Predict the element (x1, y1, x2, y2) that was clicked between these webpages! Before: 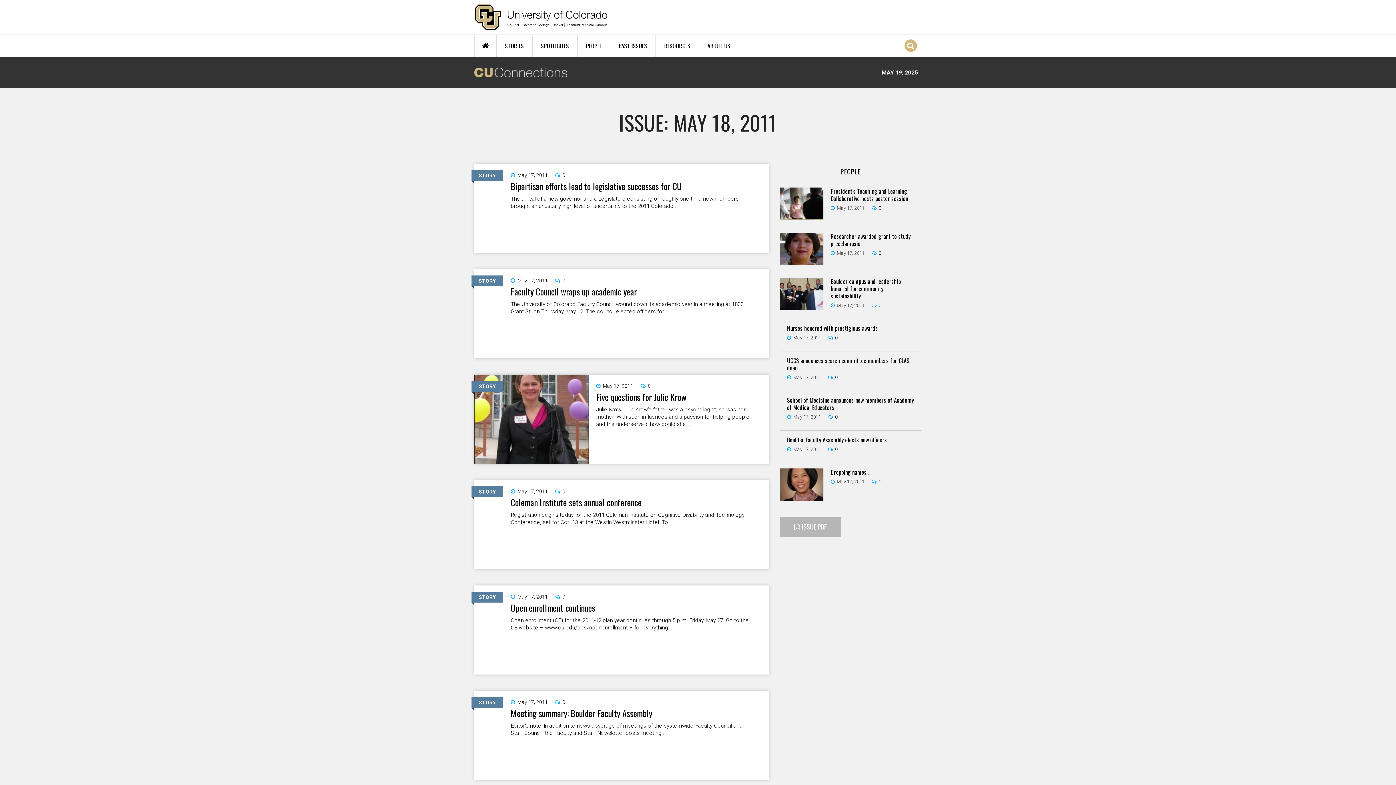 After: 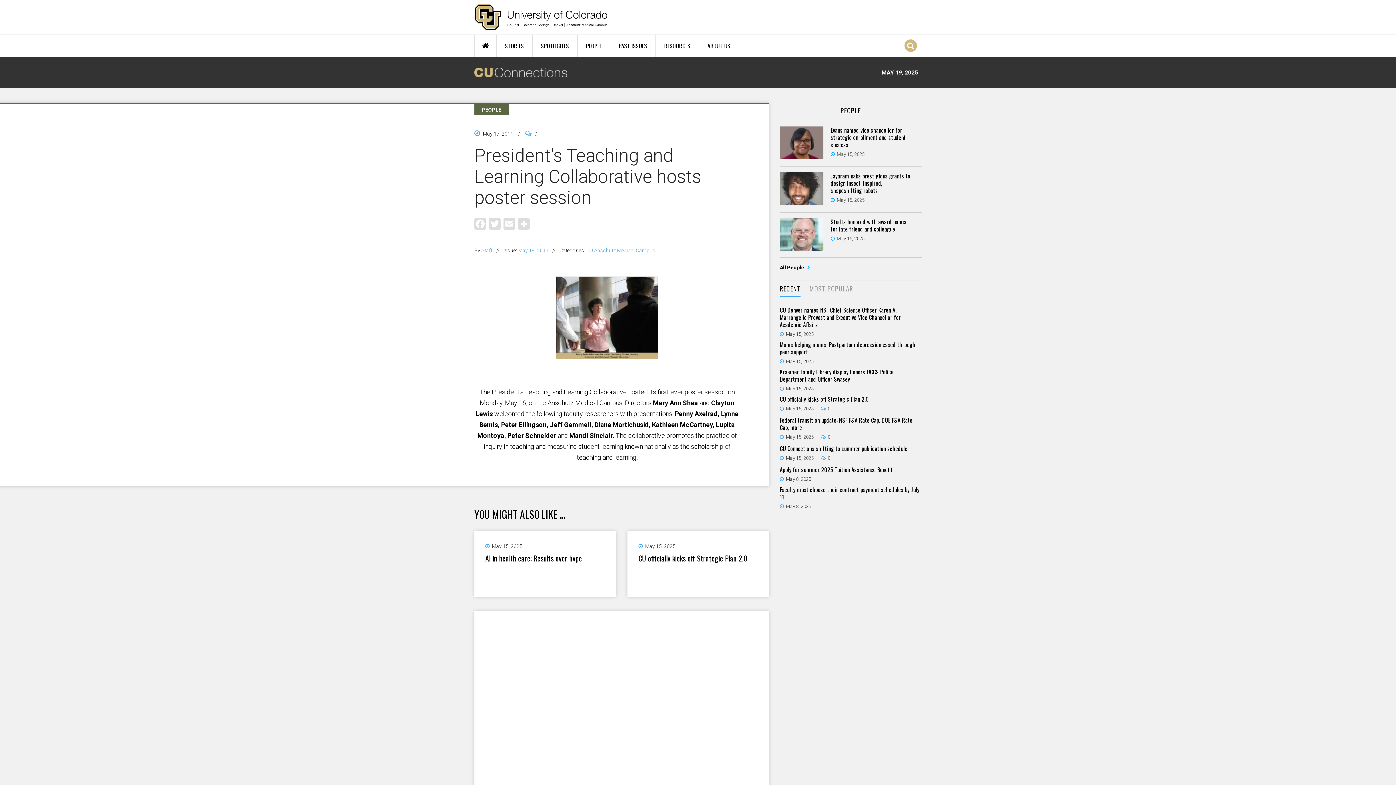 Action: label: President's Teaching and Learning Collaborative hosts poster session bbox: (830, 186, 908, 202)